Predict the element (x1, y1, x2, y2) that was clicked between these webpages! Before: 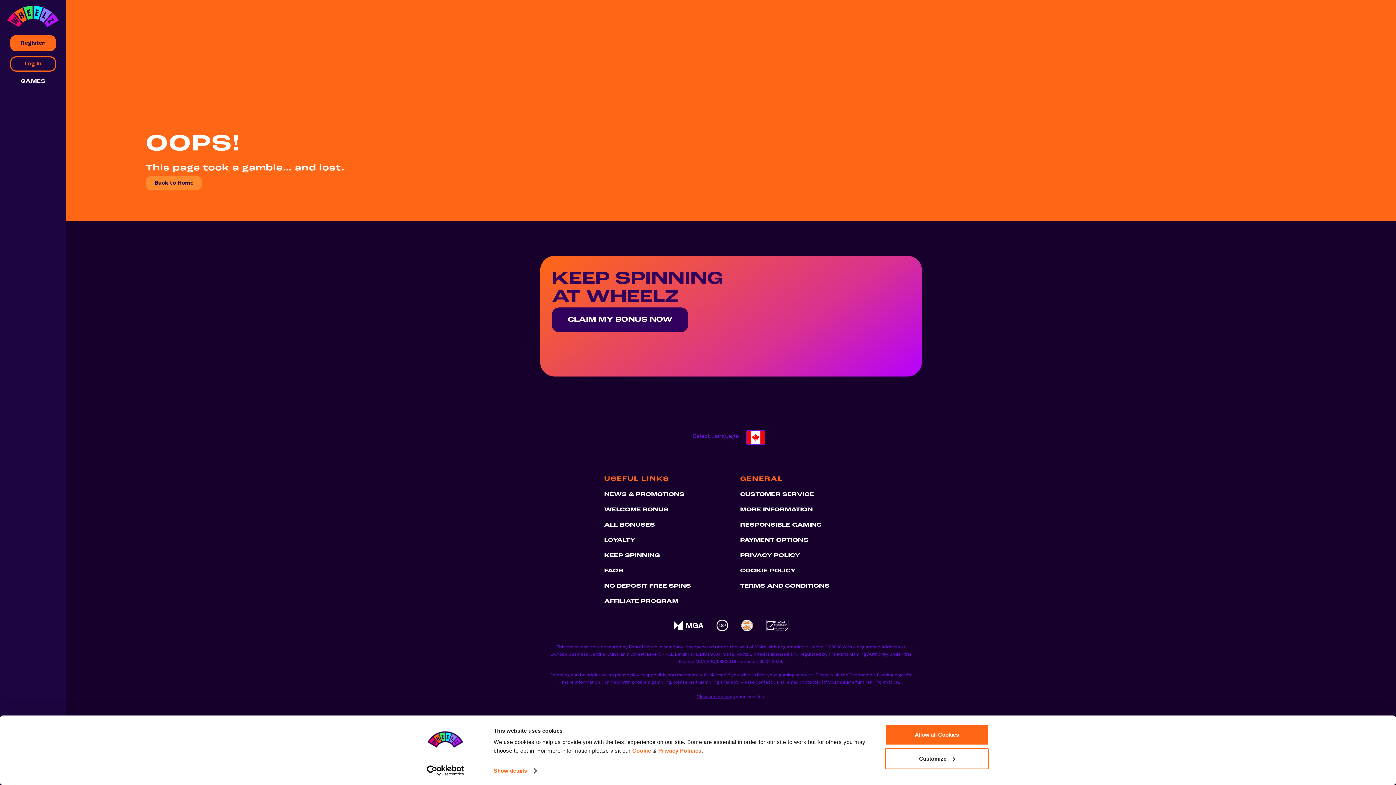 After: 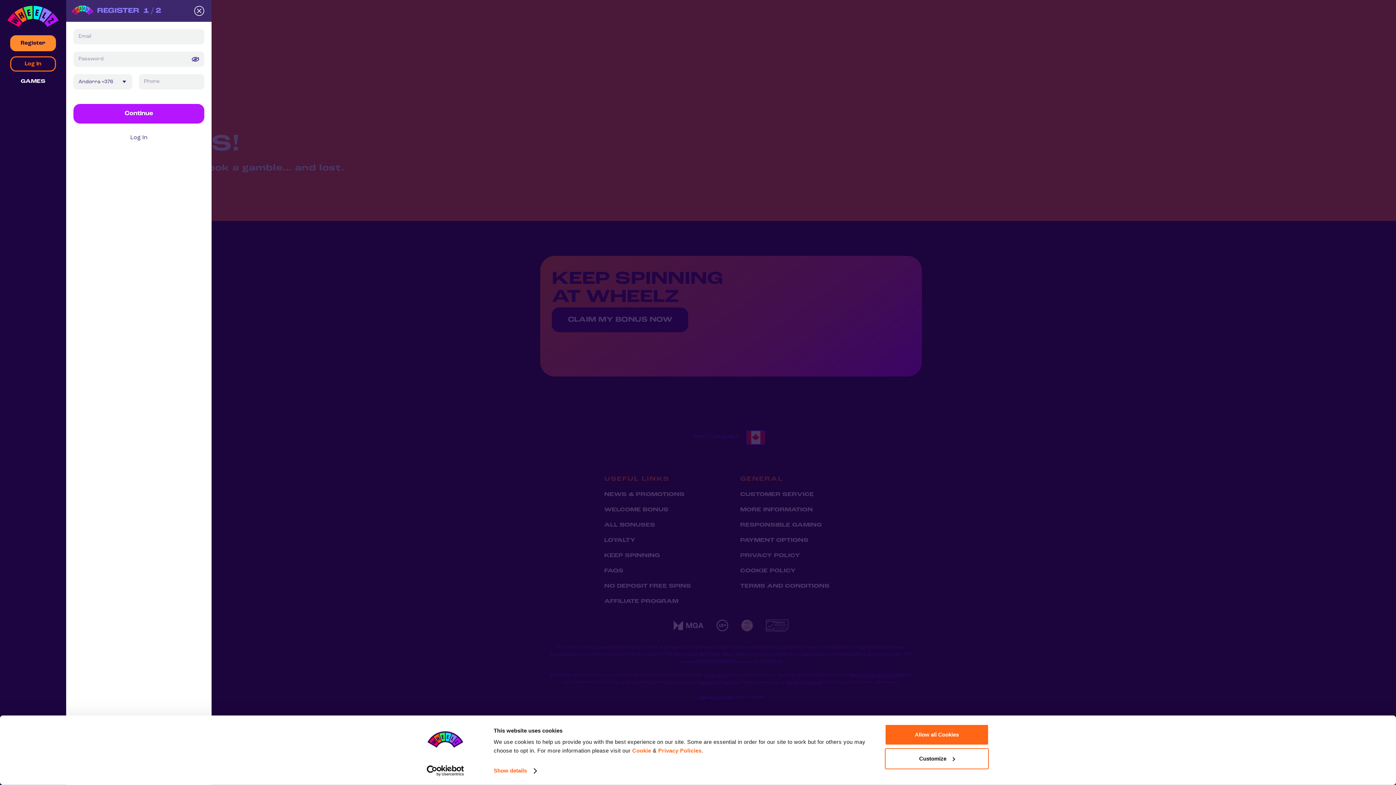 Action: bbox: (10, 35, 56, 51) label: Register